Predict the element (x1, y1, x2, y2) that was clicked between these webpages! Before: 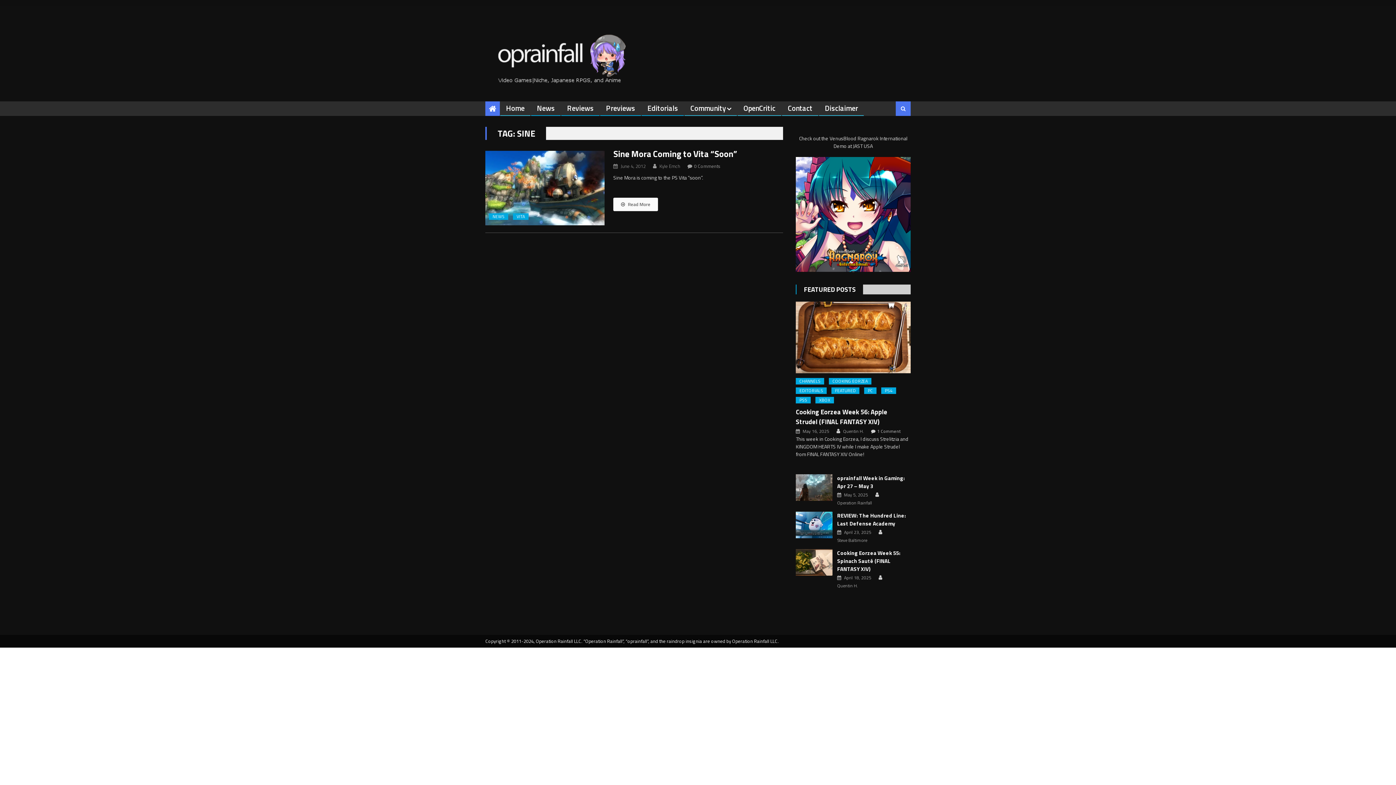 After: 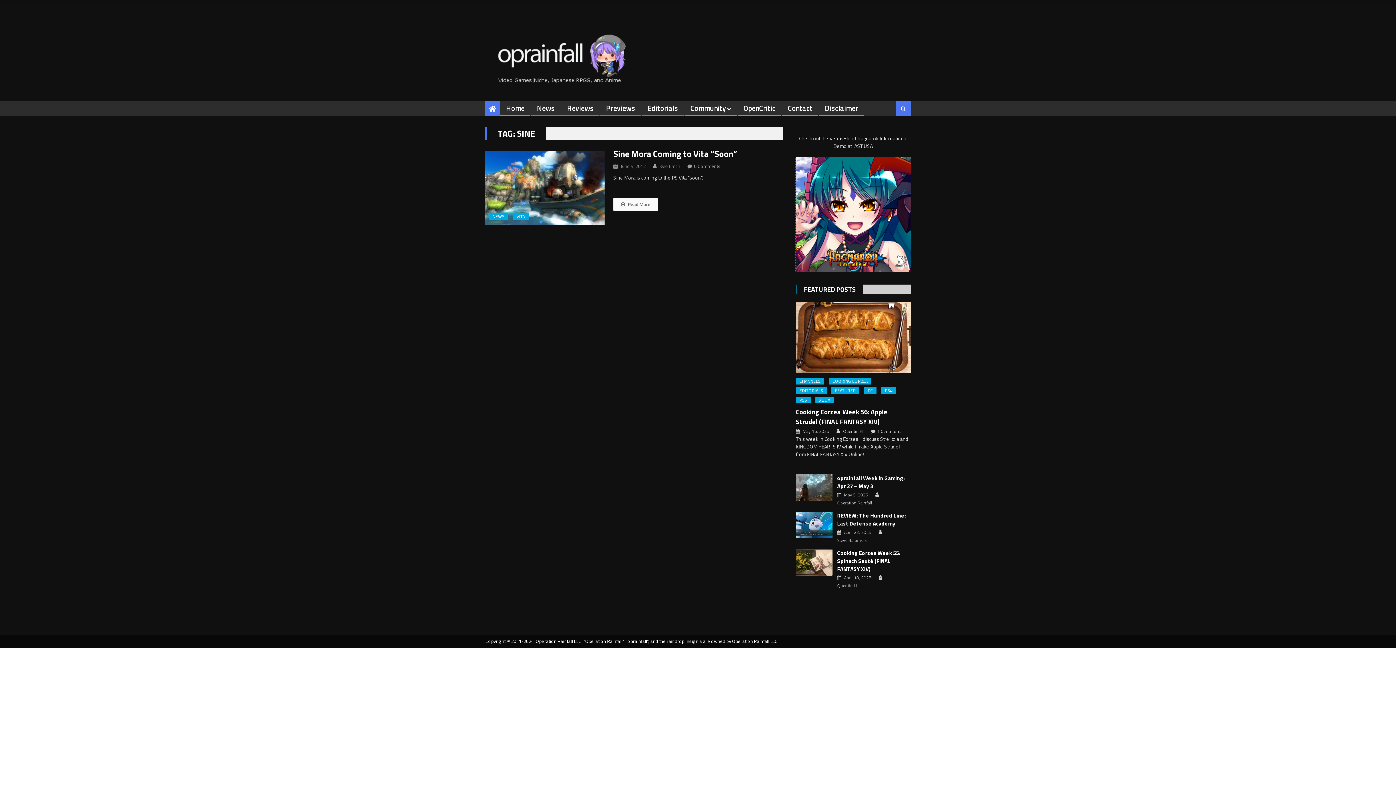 Action: bbox: (796, 209, 910, 217)